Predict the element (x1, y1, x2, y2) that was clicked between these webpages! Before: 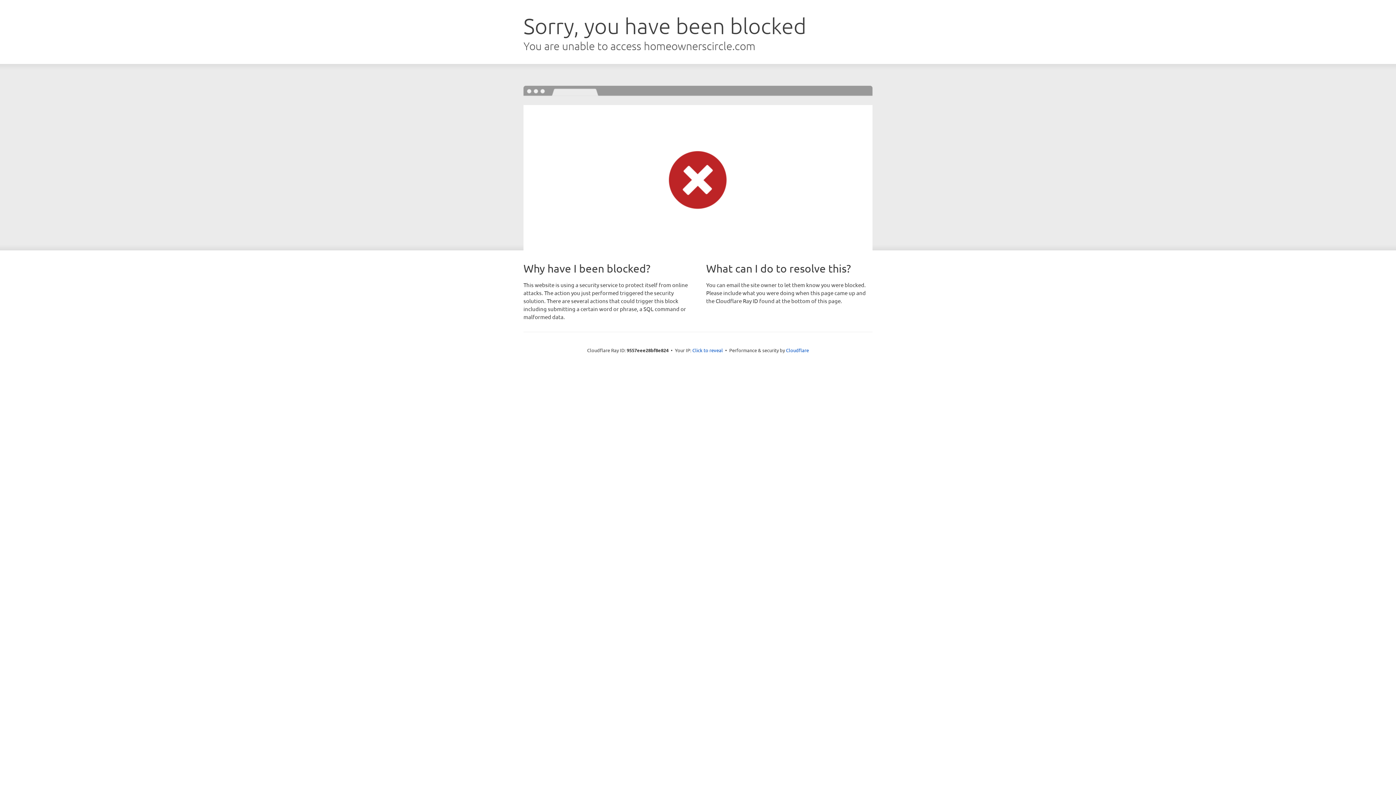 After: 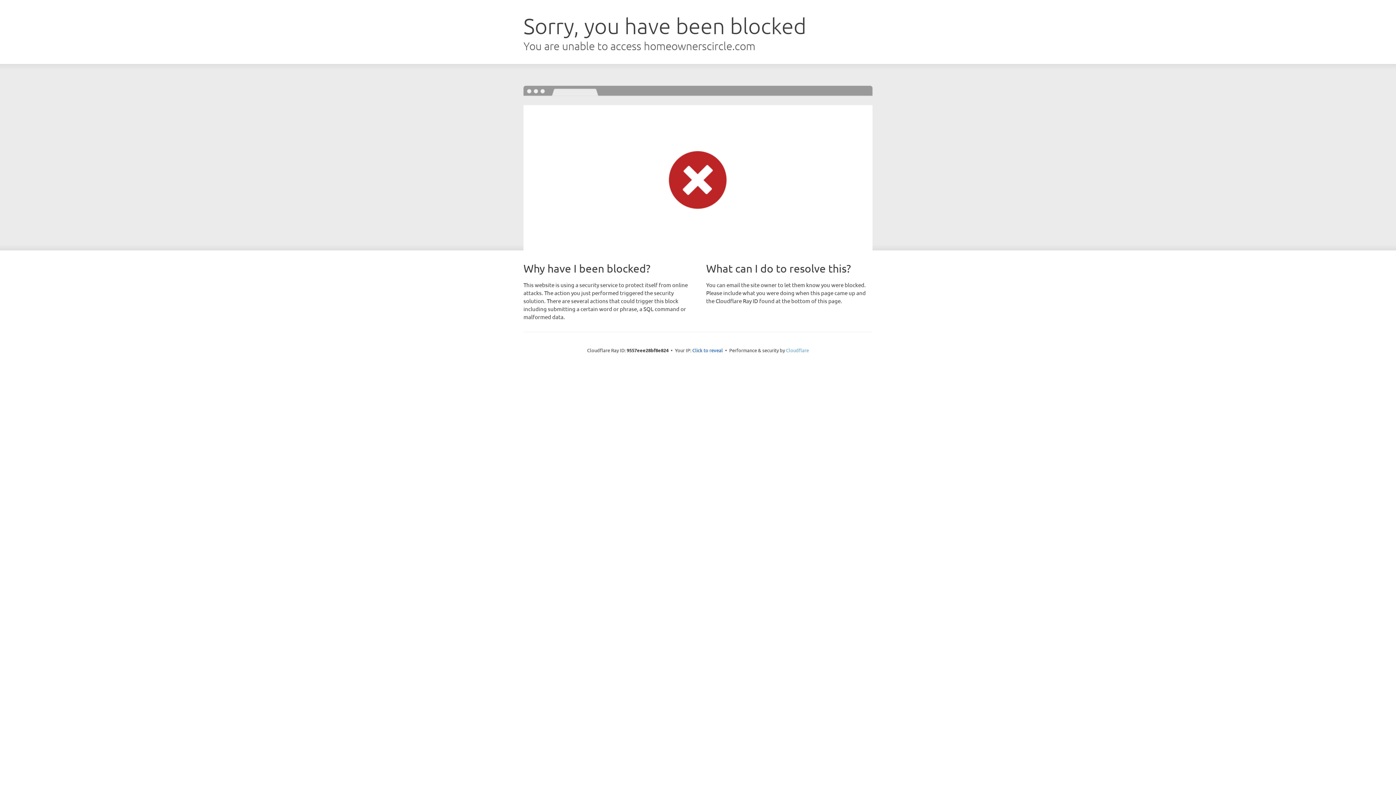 Action: bbox: (786, 347, 809, 353) label: Cloudflare